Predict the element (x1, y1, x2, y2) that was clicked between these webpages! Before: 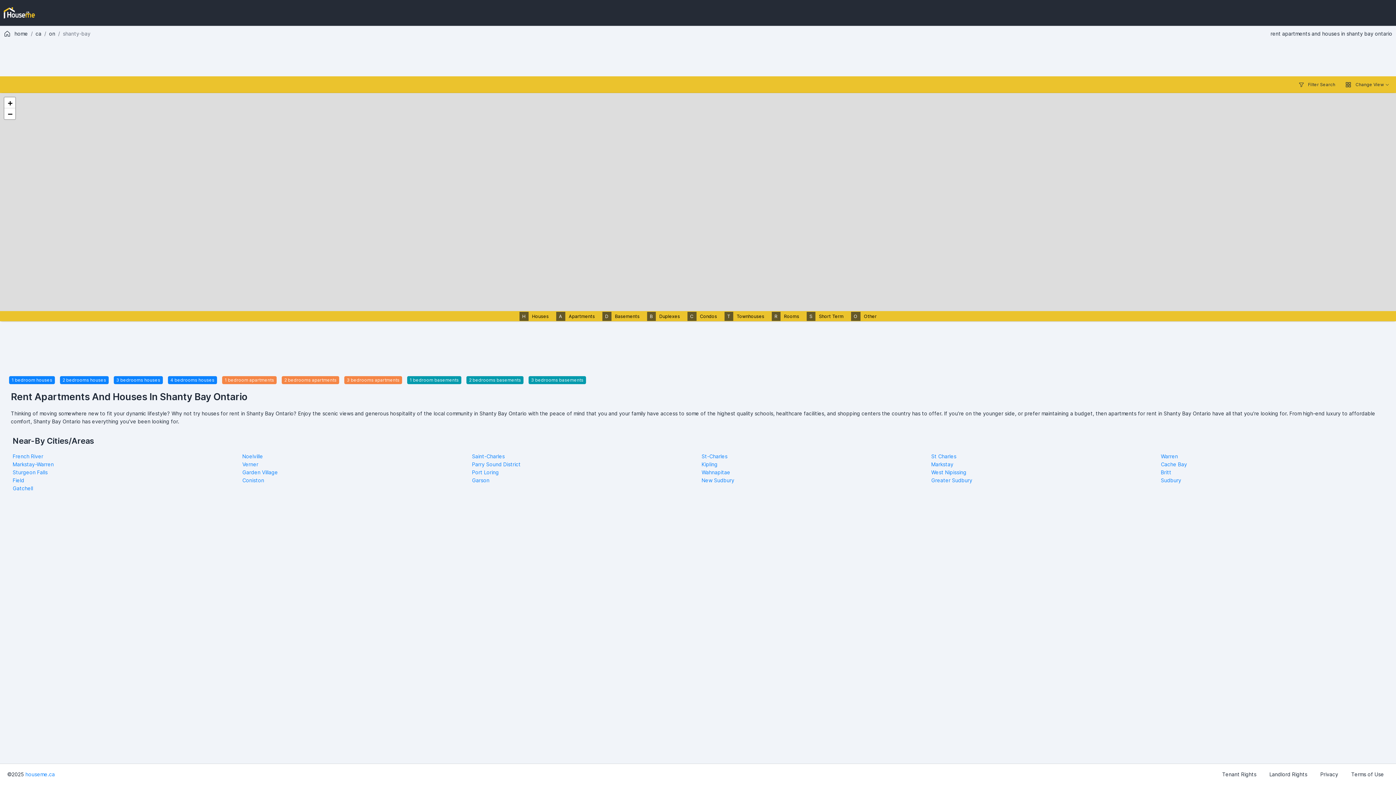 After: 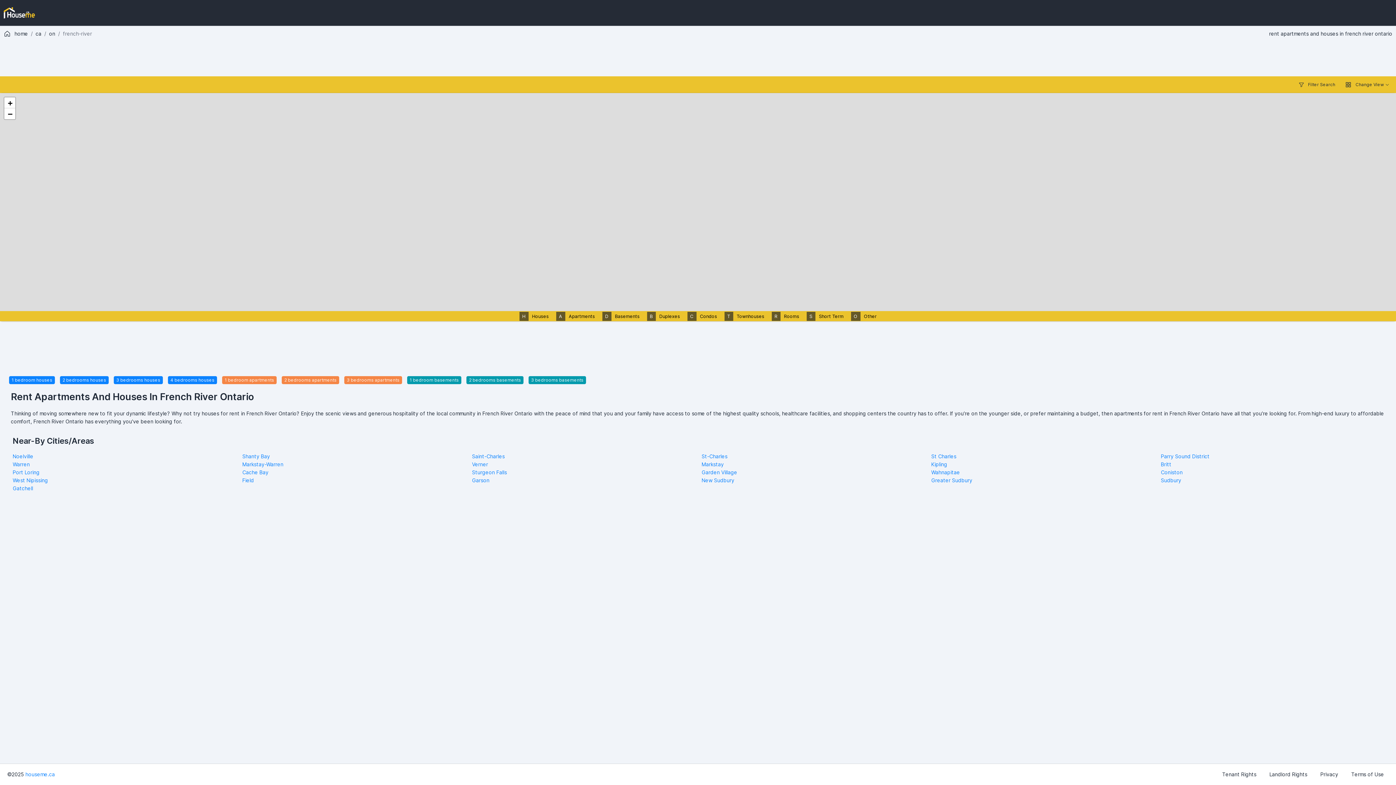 Action: bbox: (12, 453, 43, 459) label: French River